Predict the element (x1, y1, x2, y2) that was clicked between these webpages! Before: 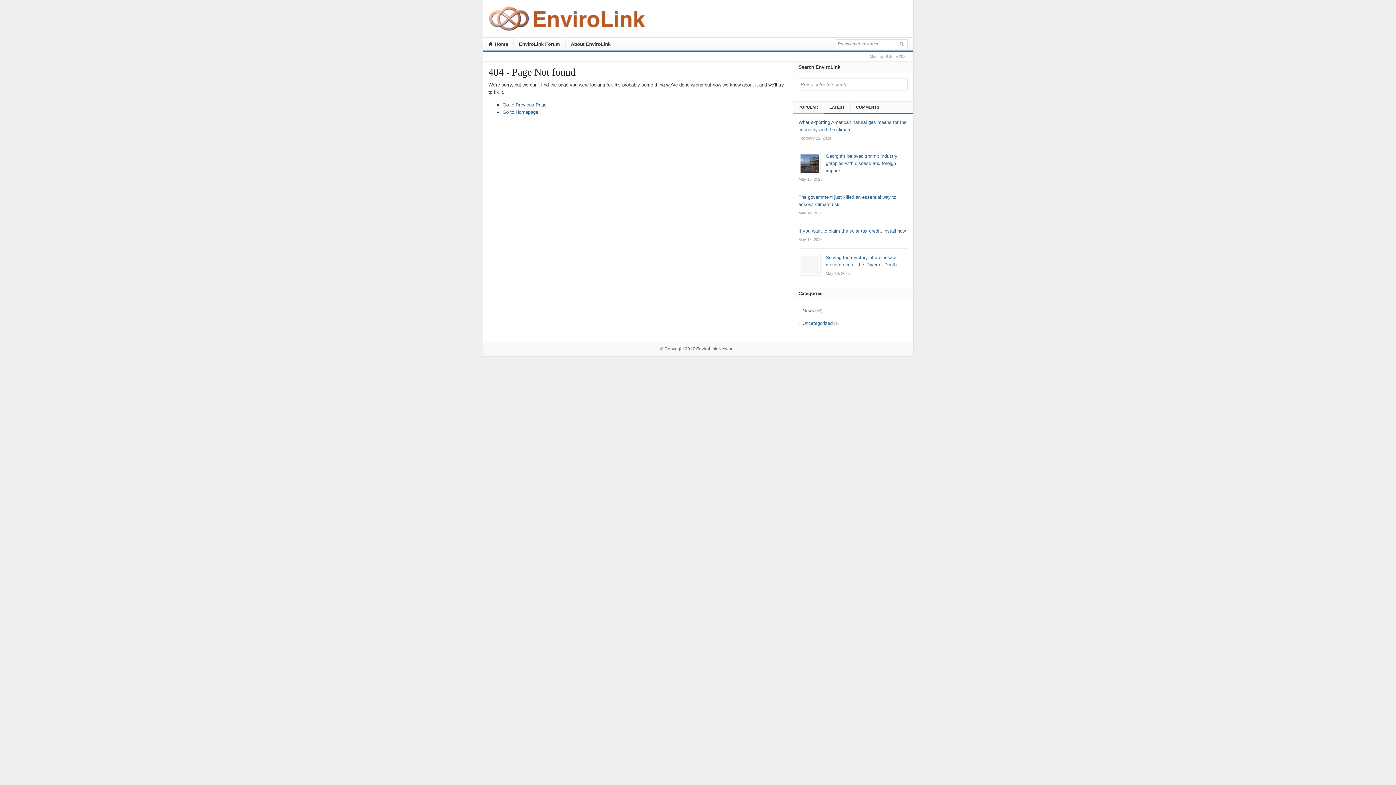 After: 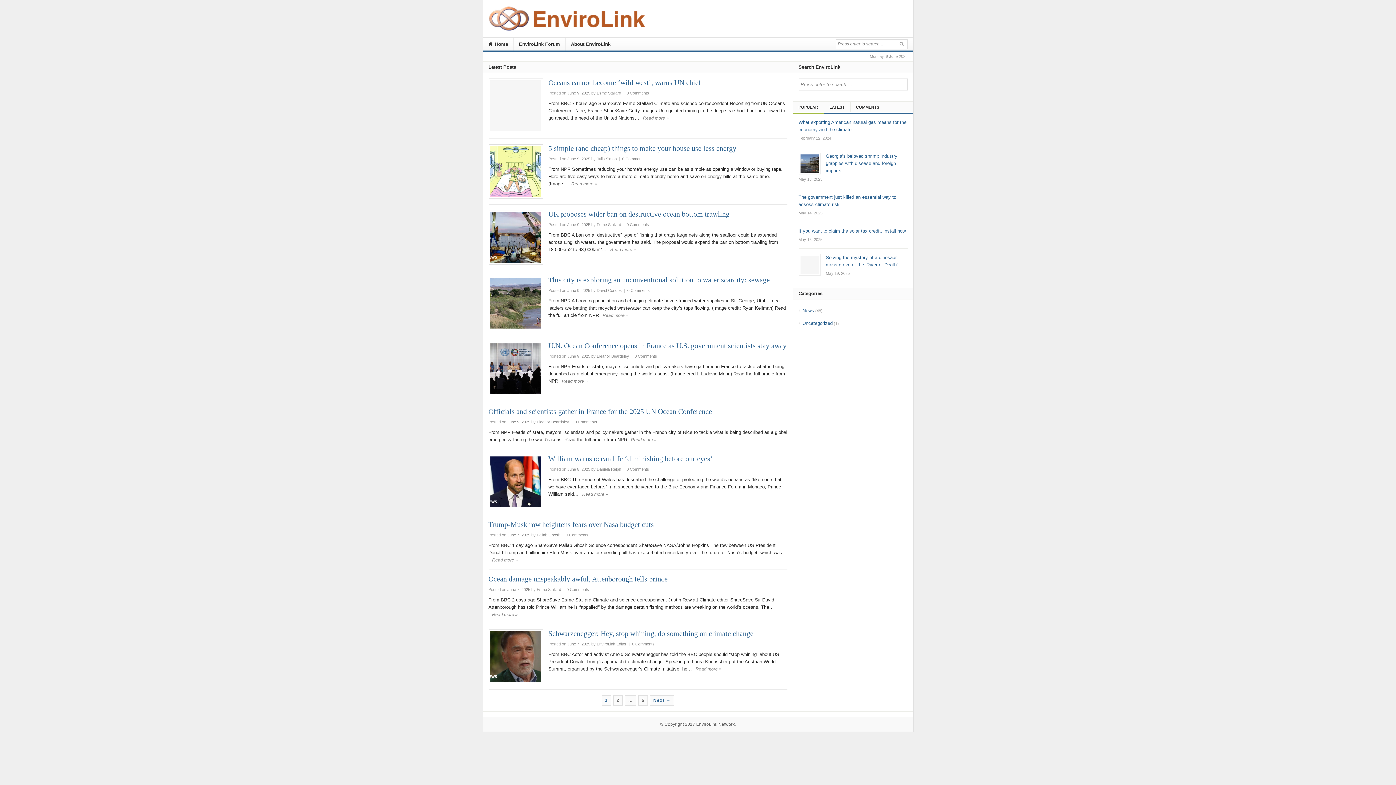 Action: label: EnviroLink Network bbox: (696, 346, 734, 351)